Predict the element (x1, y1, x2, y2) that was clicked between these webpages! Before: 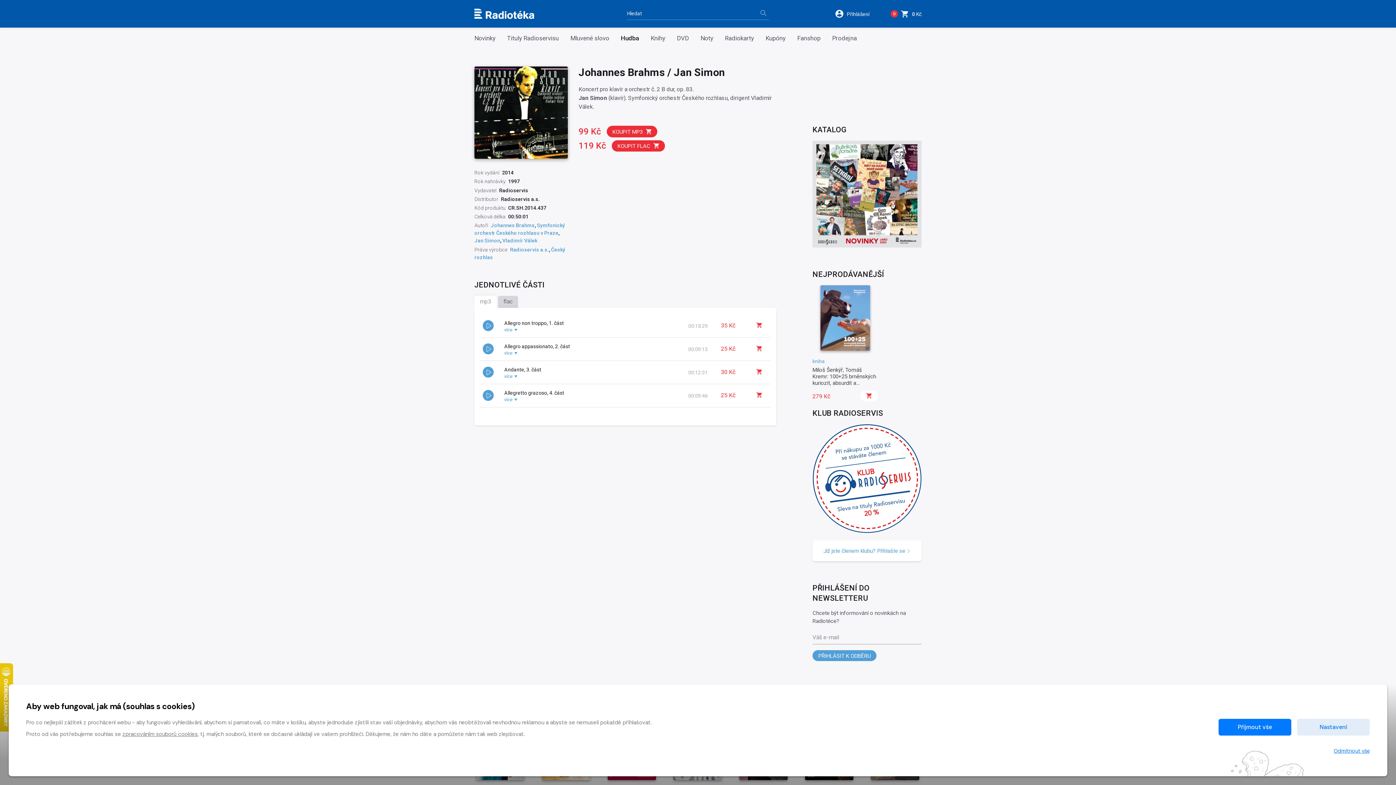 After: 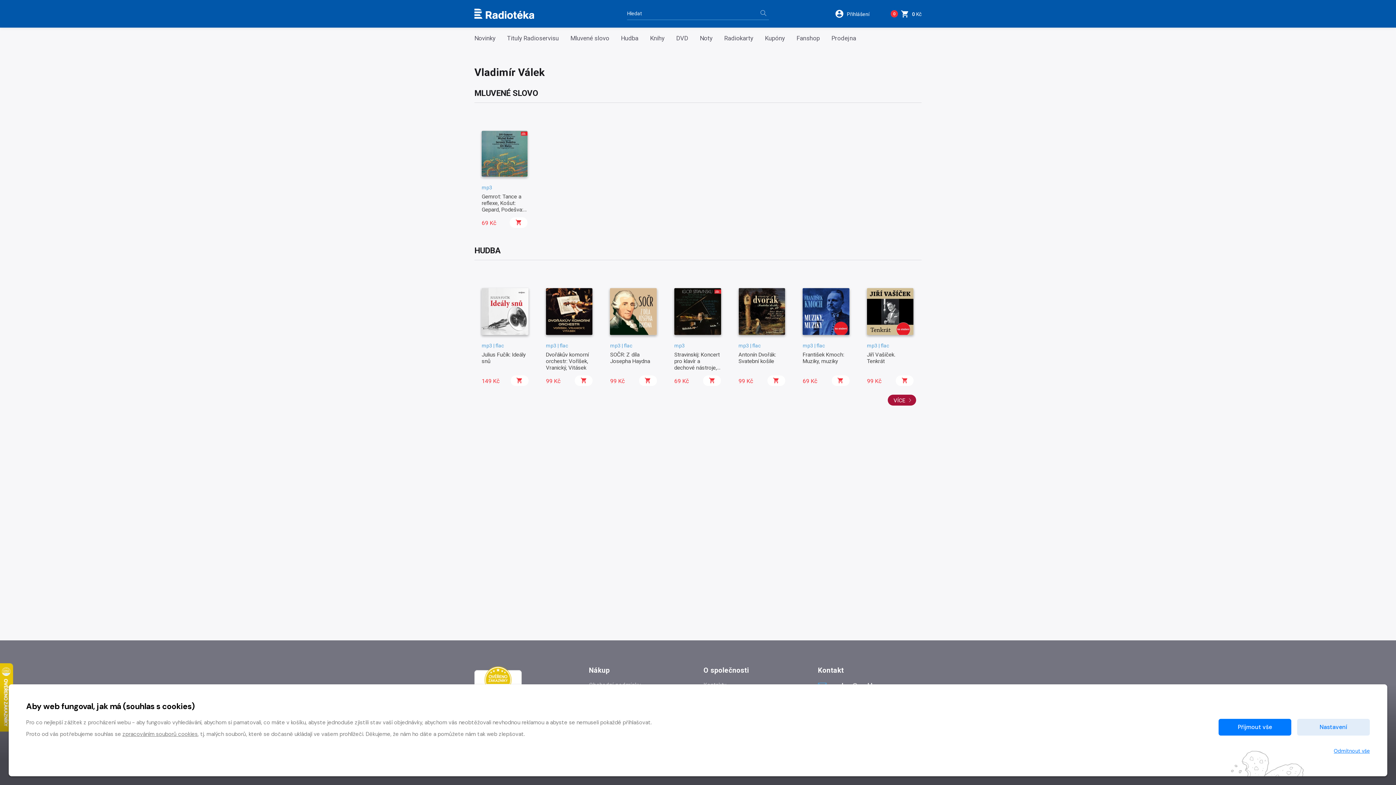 Action: label: Vladimír Válek bbox: (502, 237, 537, 243)